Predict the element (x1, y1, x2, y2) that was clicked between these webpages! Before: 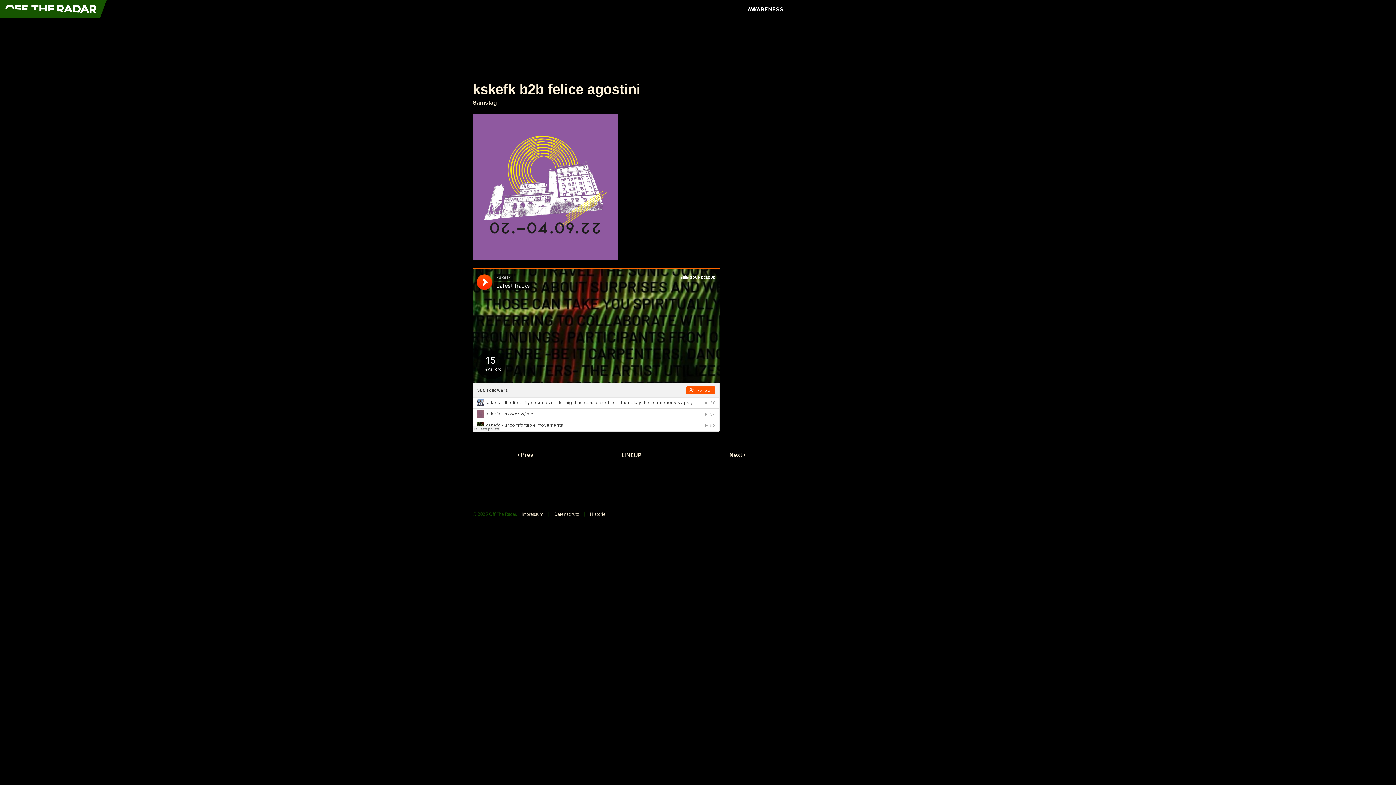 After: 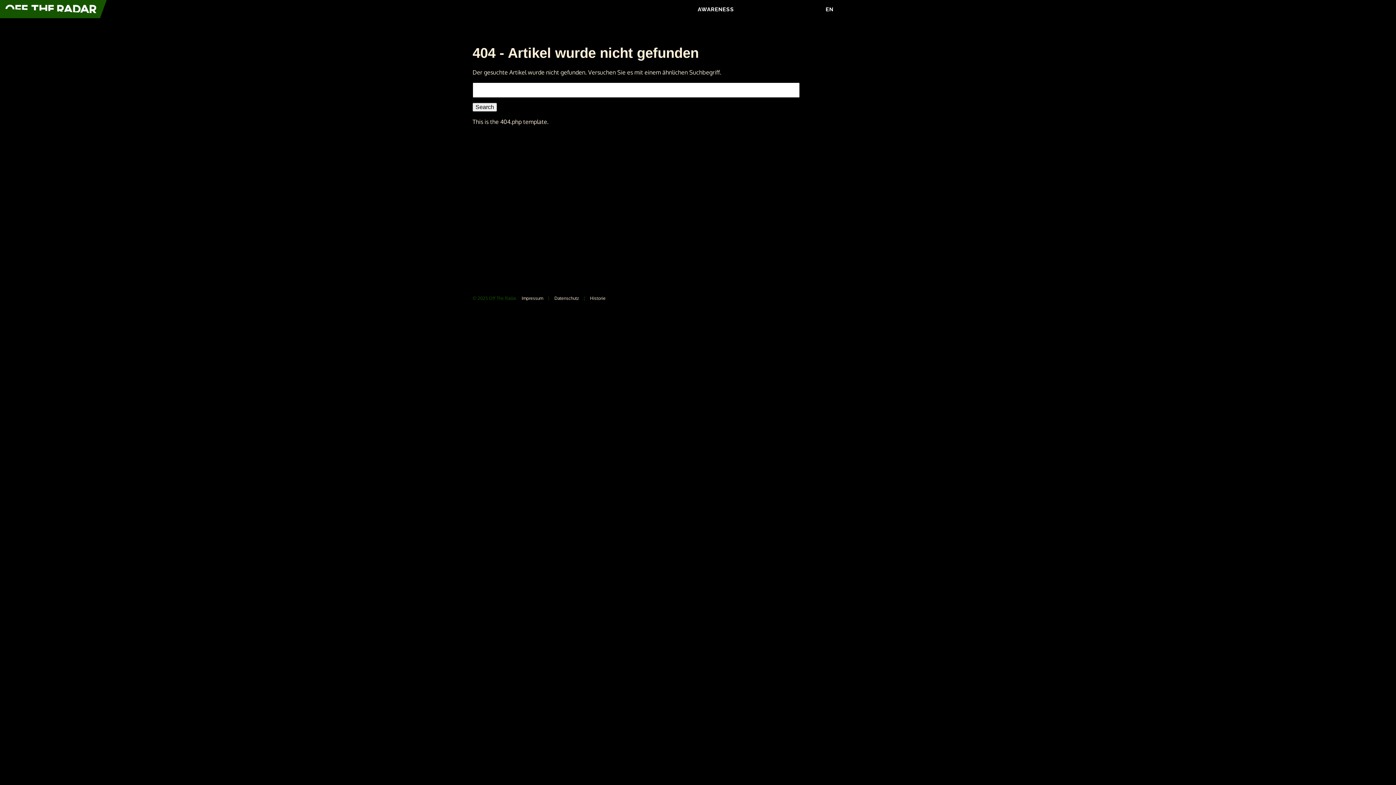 Action: bbox: (621, 451, 641, 458) label: LINEUP